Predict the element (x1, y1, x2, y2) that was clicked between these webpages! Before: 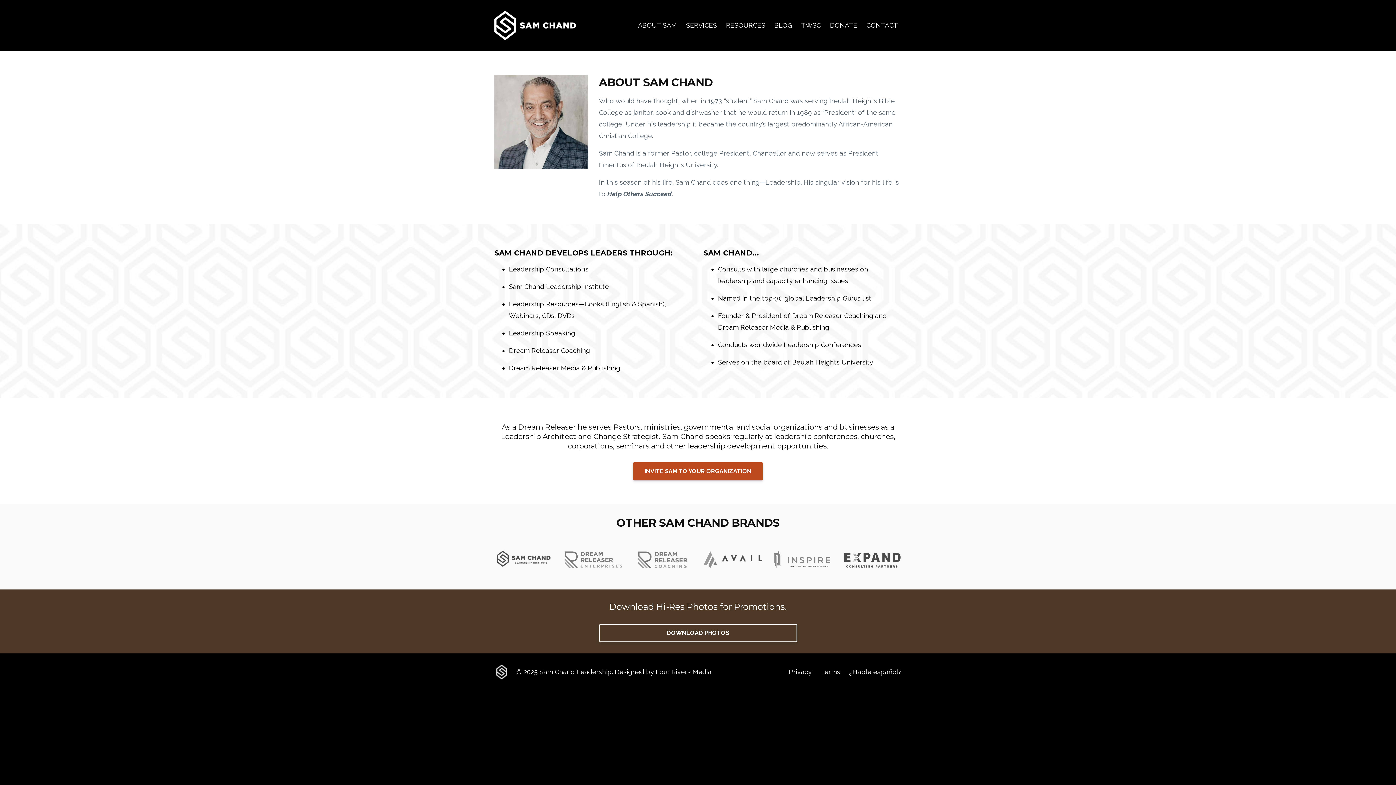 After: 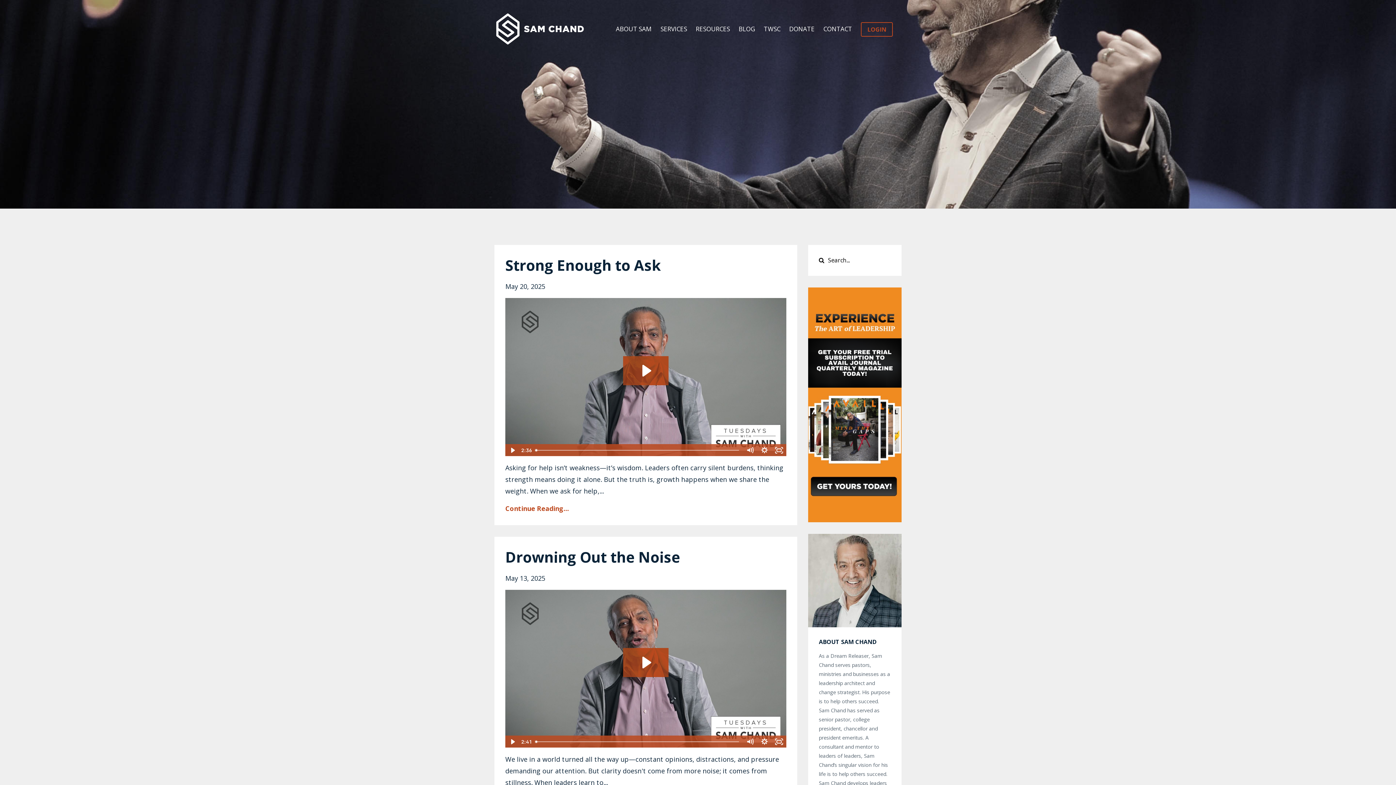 Action: bbox: (801, 10, 821, 40) label: TWSC